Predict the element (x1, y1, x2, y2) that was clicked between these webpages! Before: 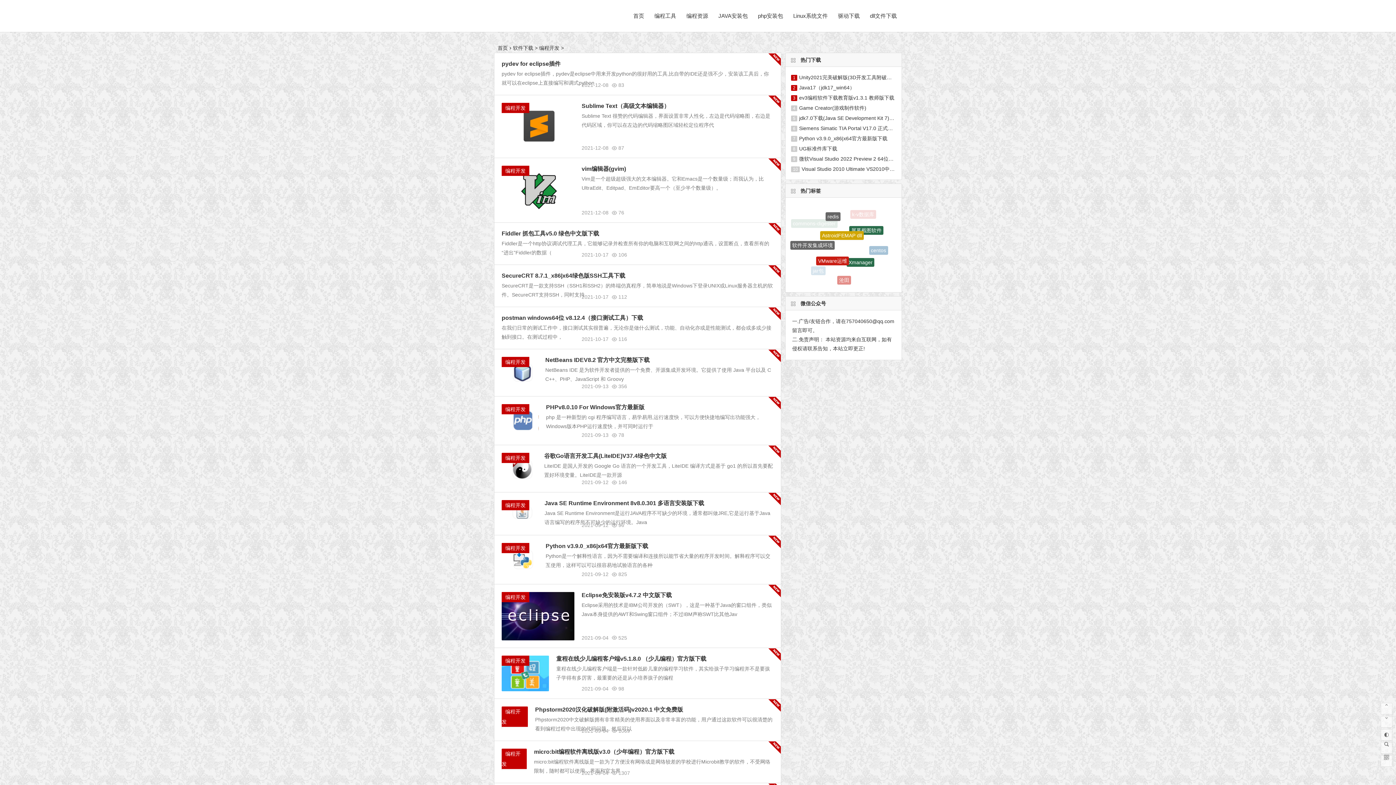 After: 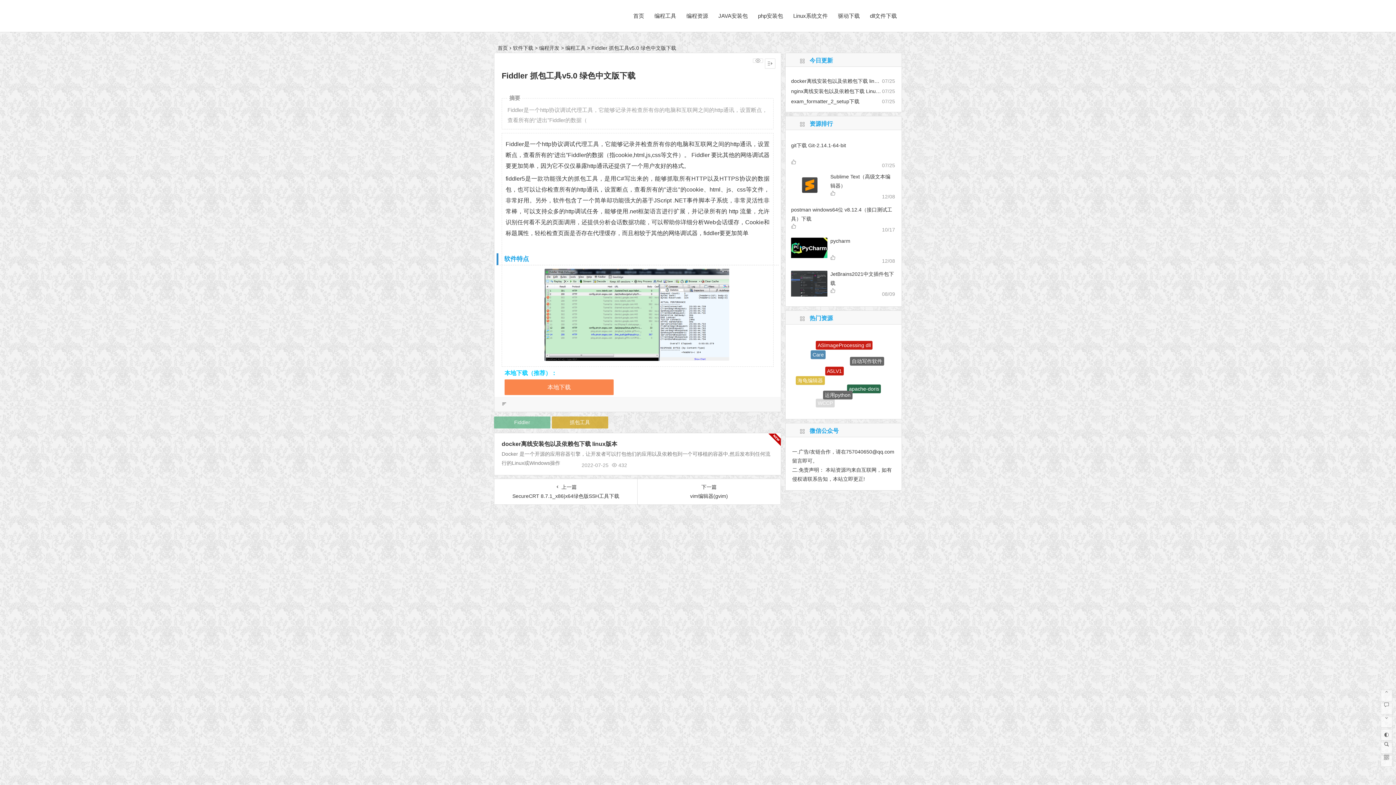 Action: label: Fiddler 抓包工具v5.0 绿色中文版下载 bbox: (501, 230, 599, 236)